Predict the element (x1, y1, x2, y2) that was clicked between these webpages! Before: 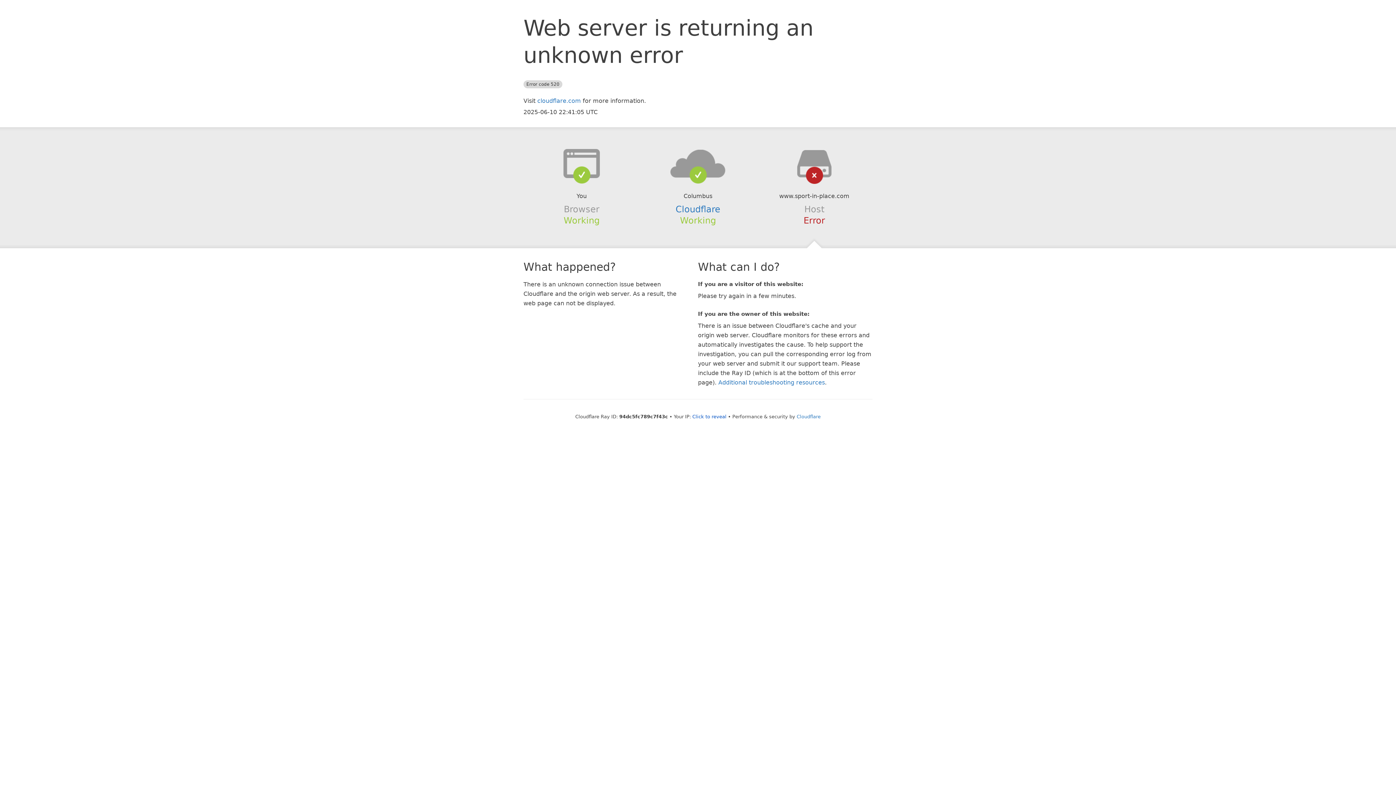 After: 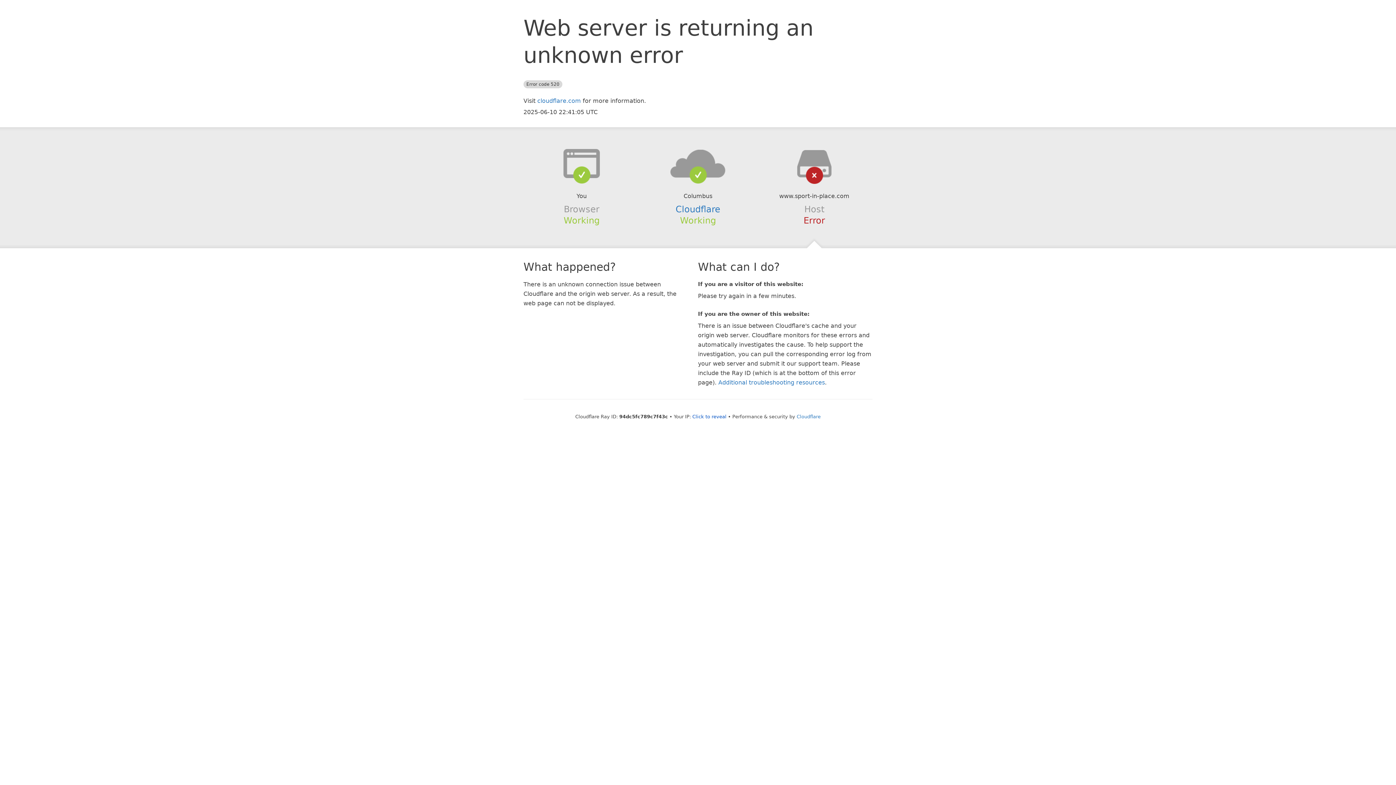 Action: bbox: (639, 148, 756, 178)